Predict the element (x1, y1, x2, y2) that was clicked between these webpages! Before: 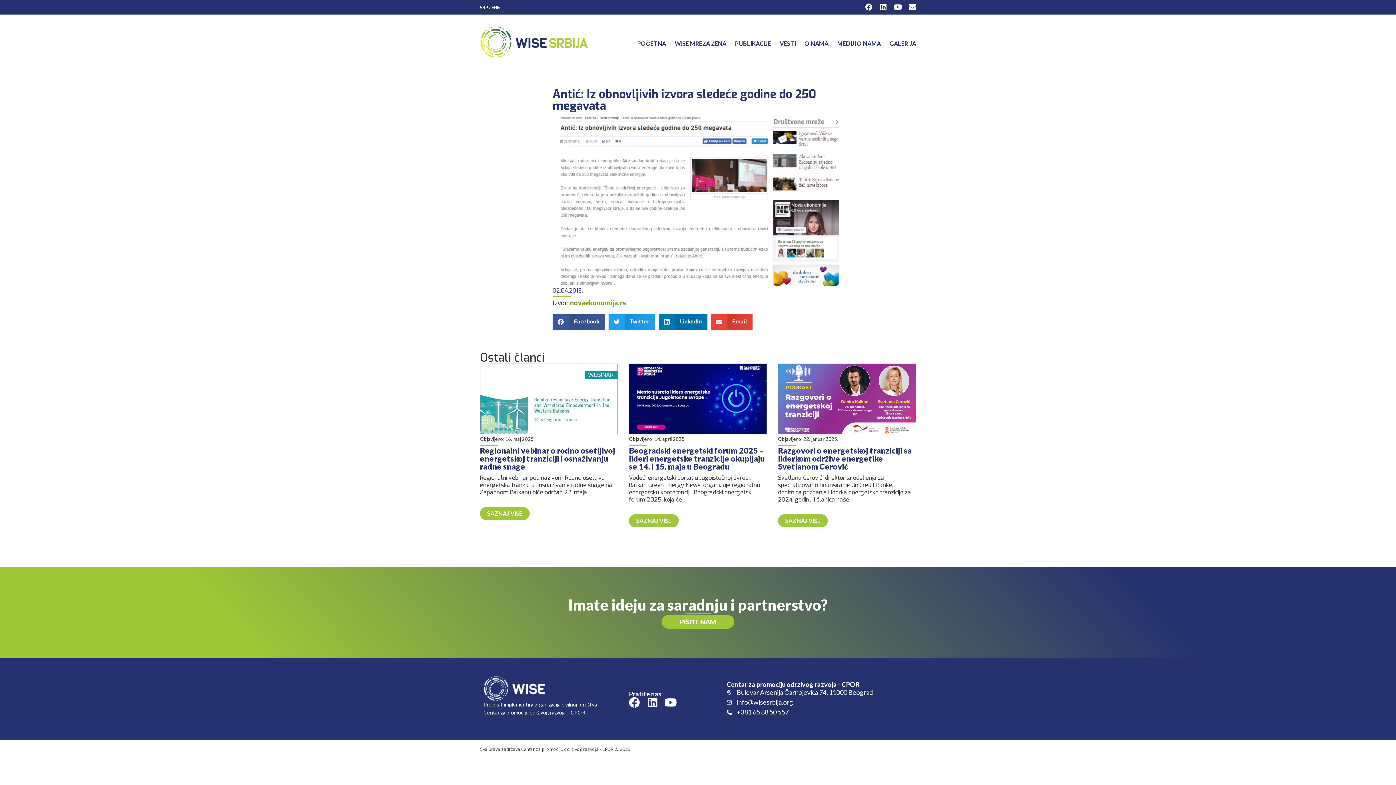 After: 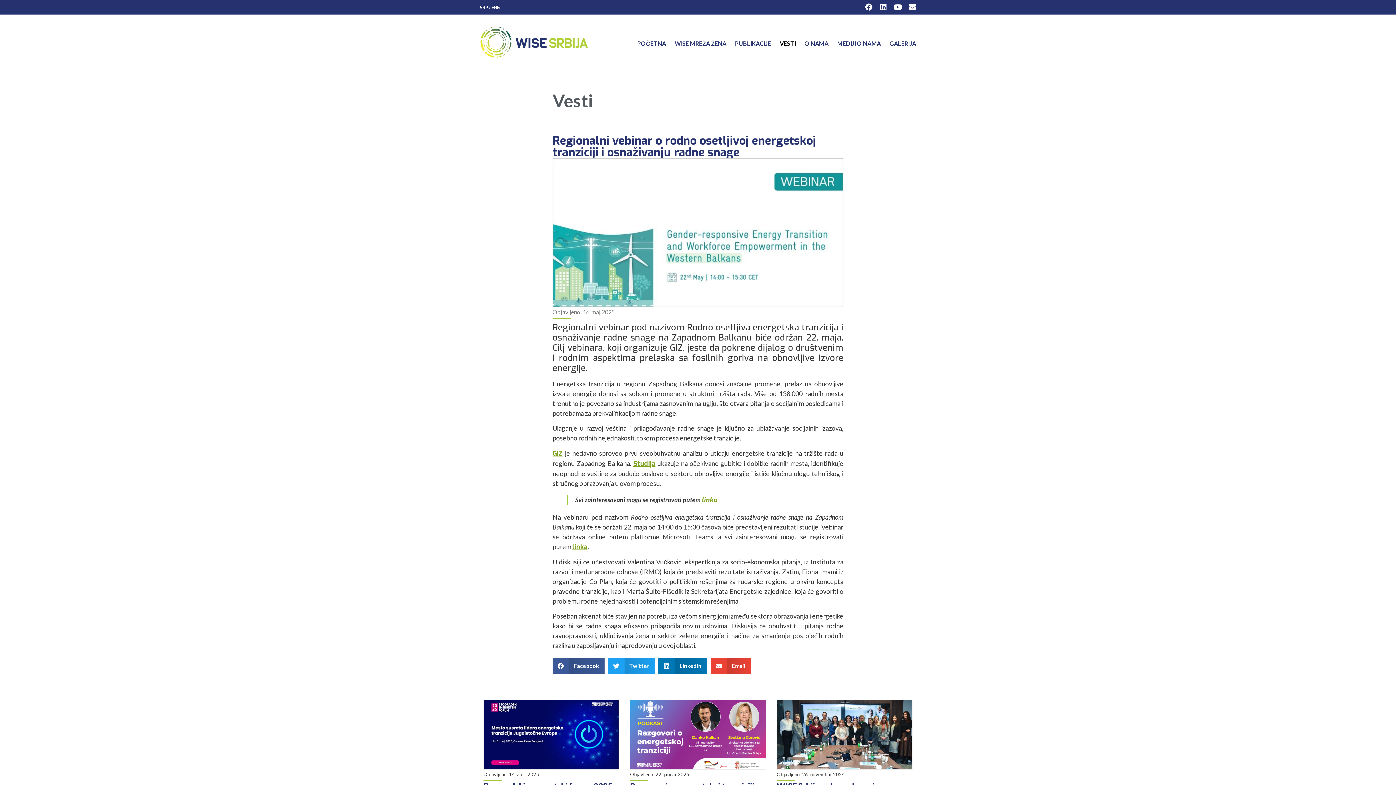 Action: bbox: (780, 35, 796, 52) label: VESTI